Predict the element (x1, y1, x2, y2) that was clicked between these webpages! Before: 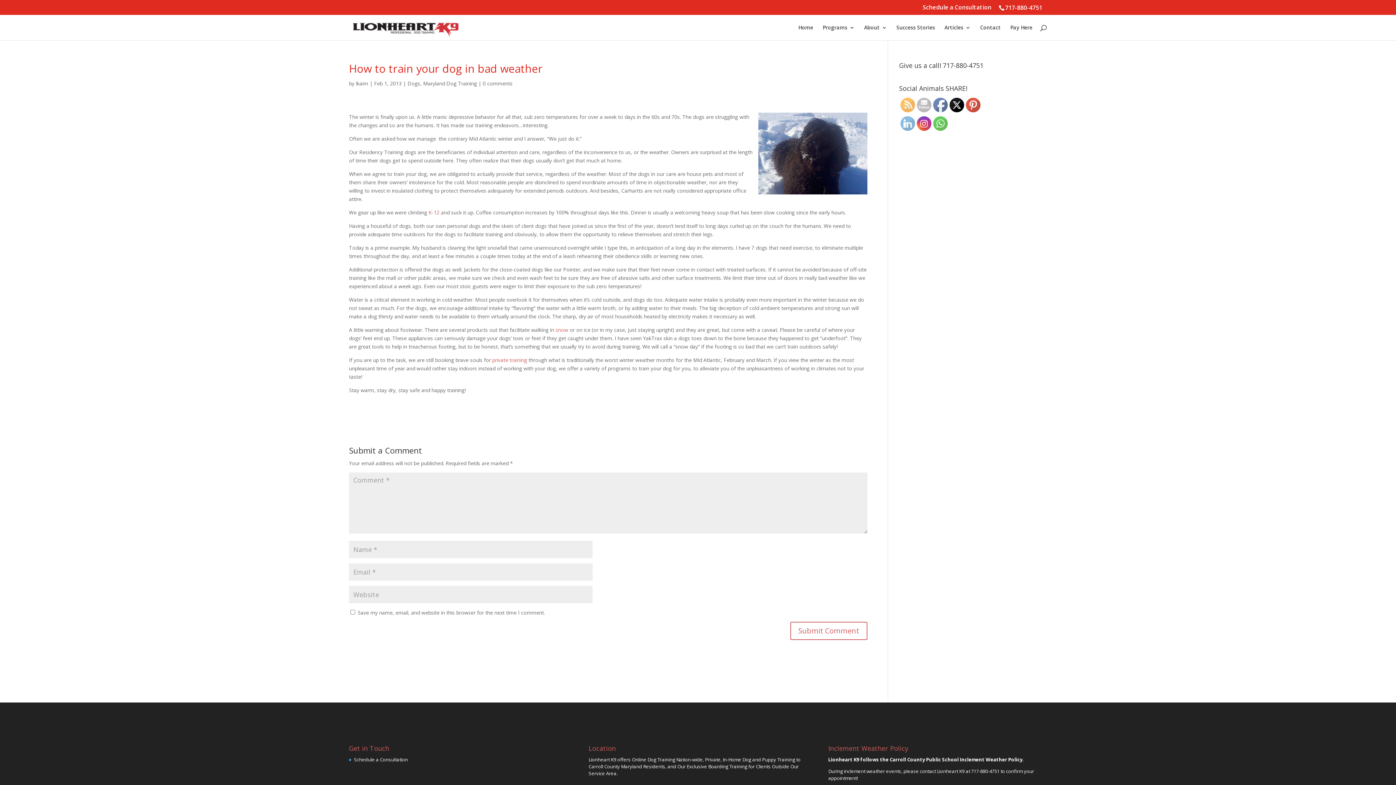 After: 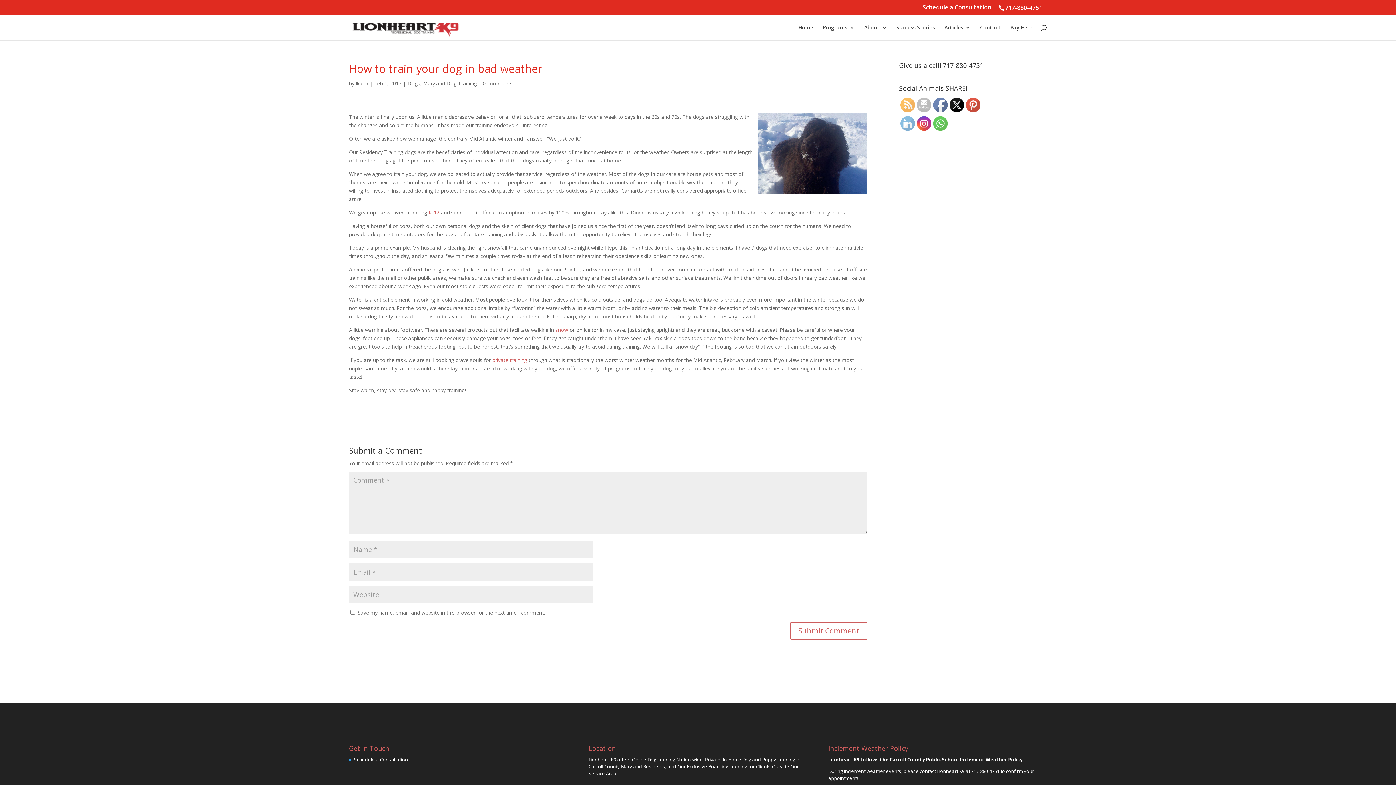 Action: bbox: (428, 209, 439, 216) label: K-12